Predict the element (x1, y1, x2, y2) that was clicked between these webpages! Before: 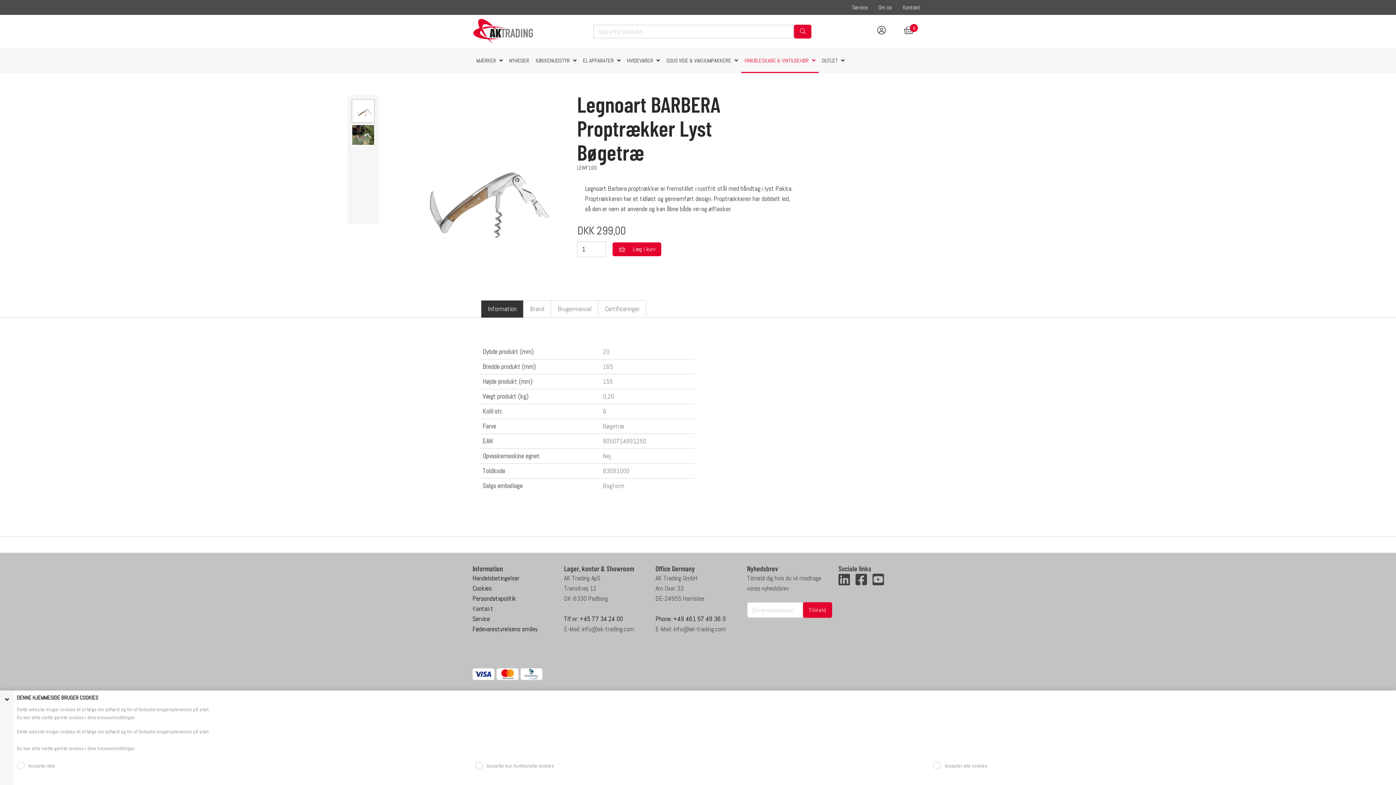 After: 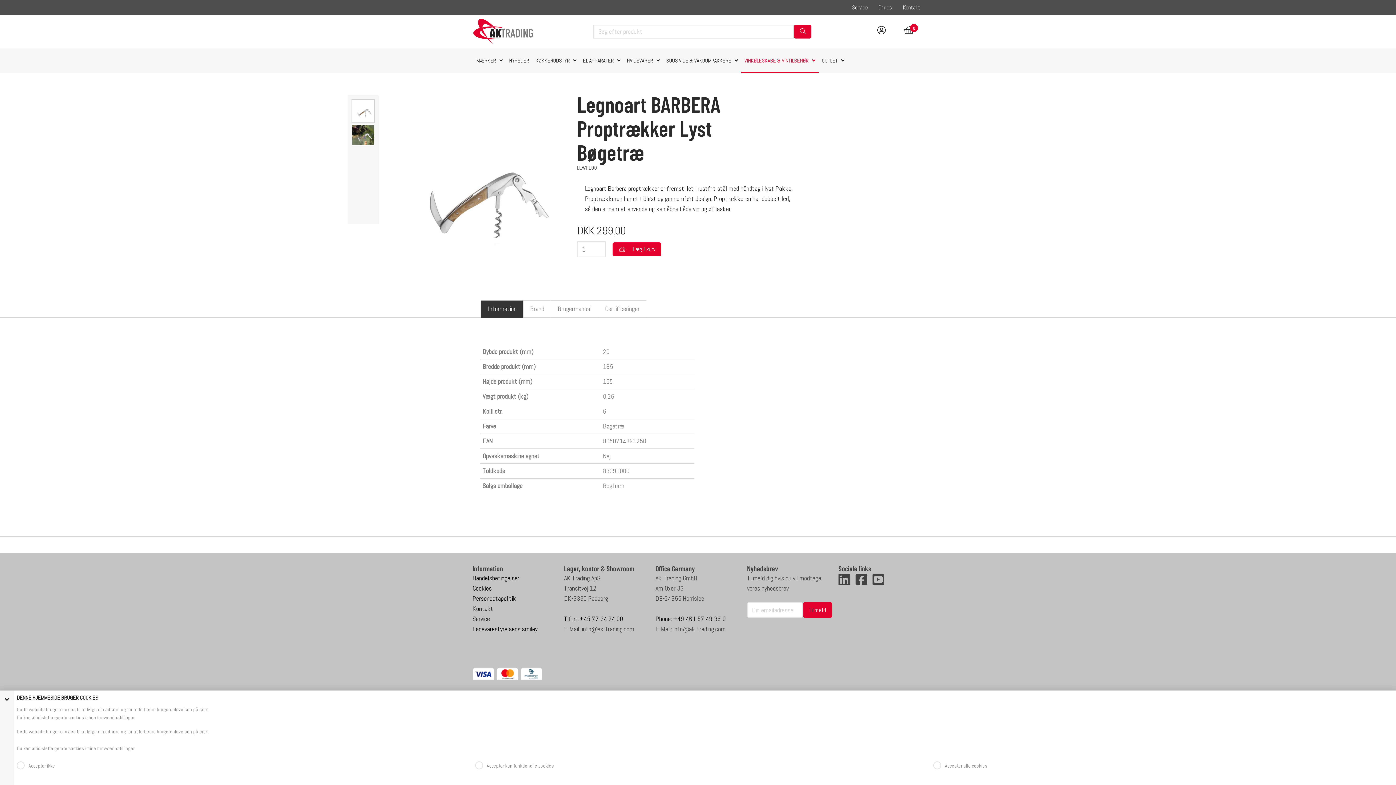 Action: label: Persondatapolitik bbox: (472, 594, 516, 602)